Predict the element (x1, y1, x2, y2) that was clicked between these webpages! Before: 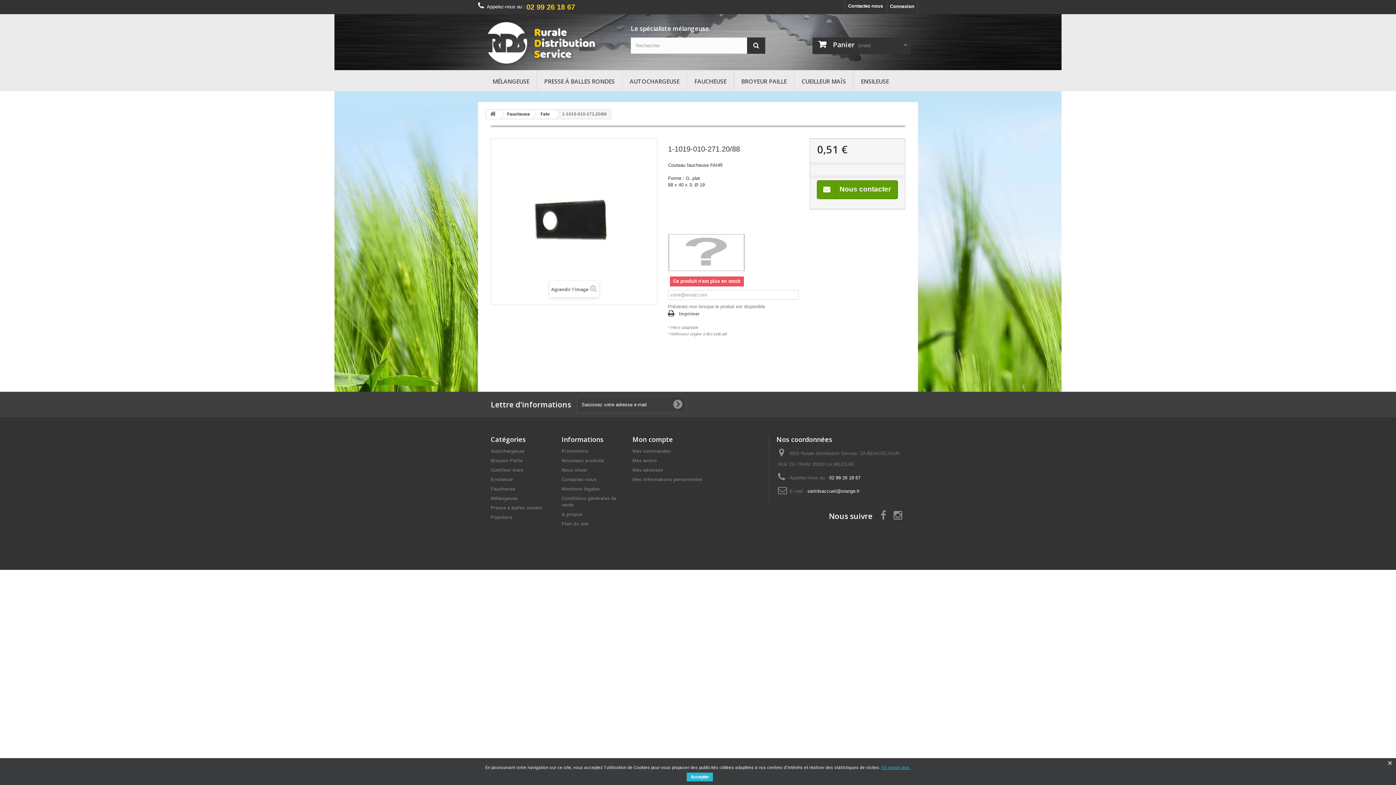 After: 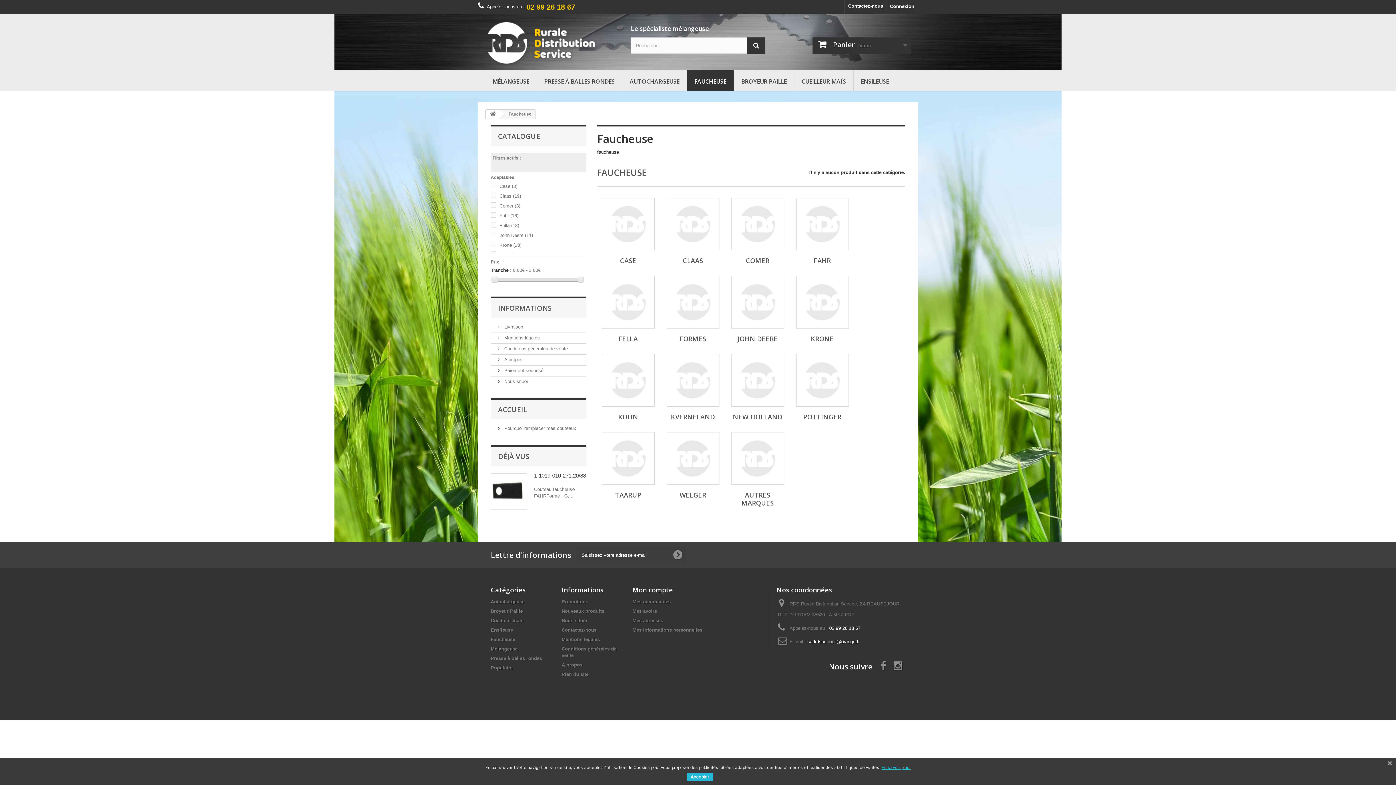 Action: label: FAUCHEUSE bbox: (687, 70, 733, 91)